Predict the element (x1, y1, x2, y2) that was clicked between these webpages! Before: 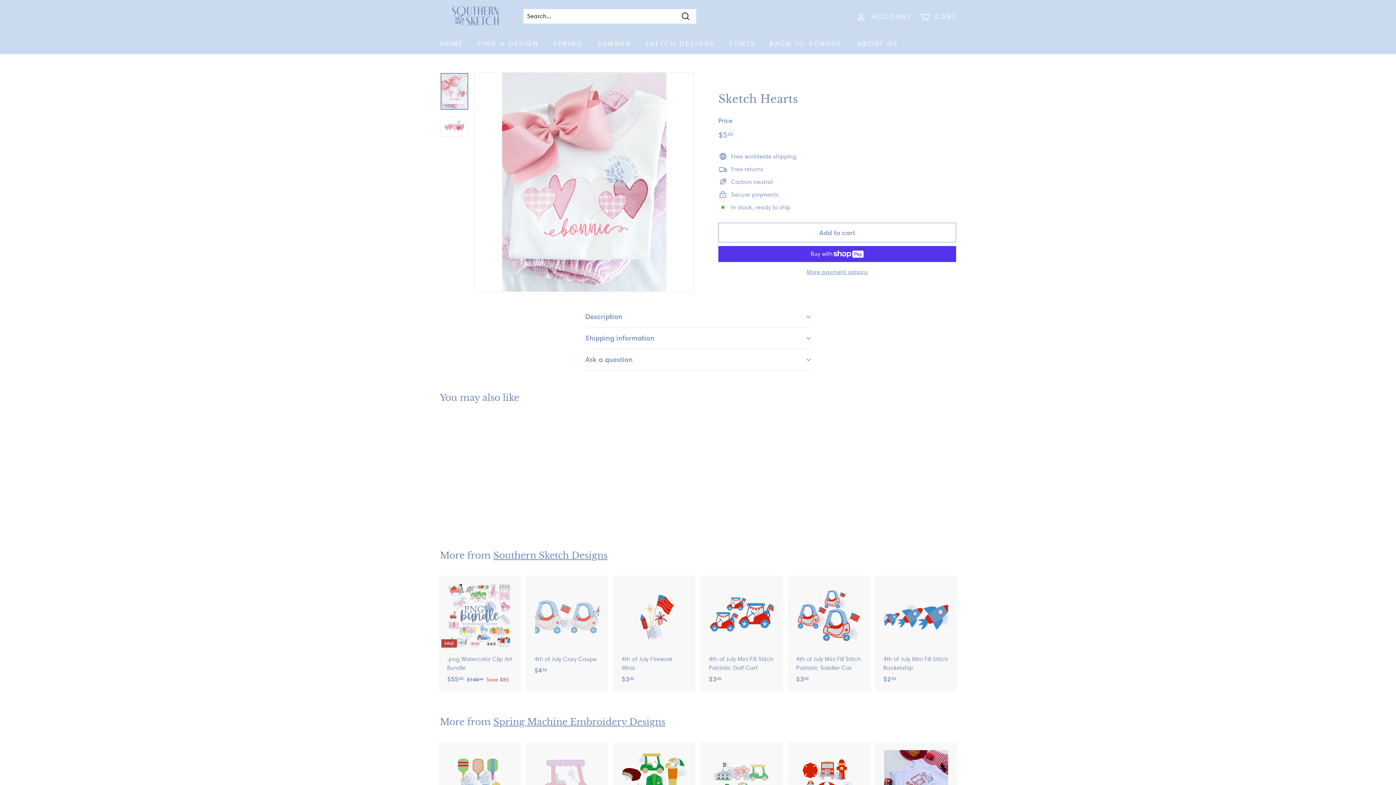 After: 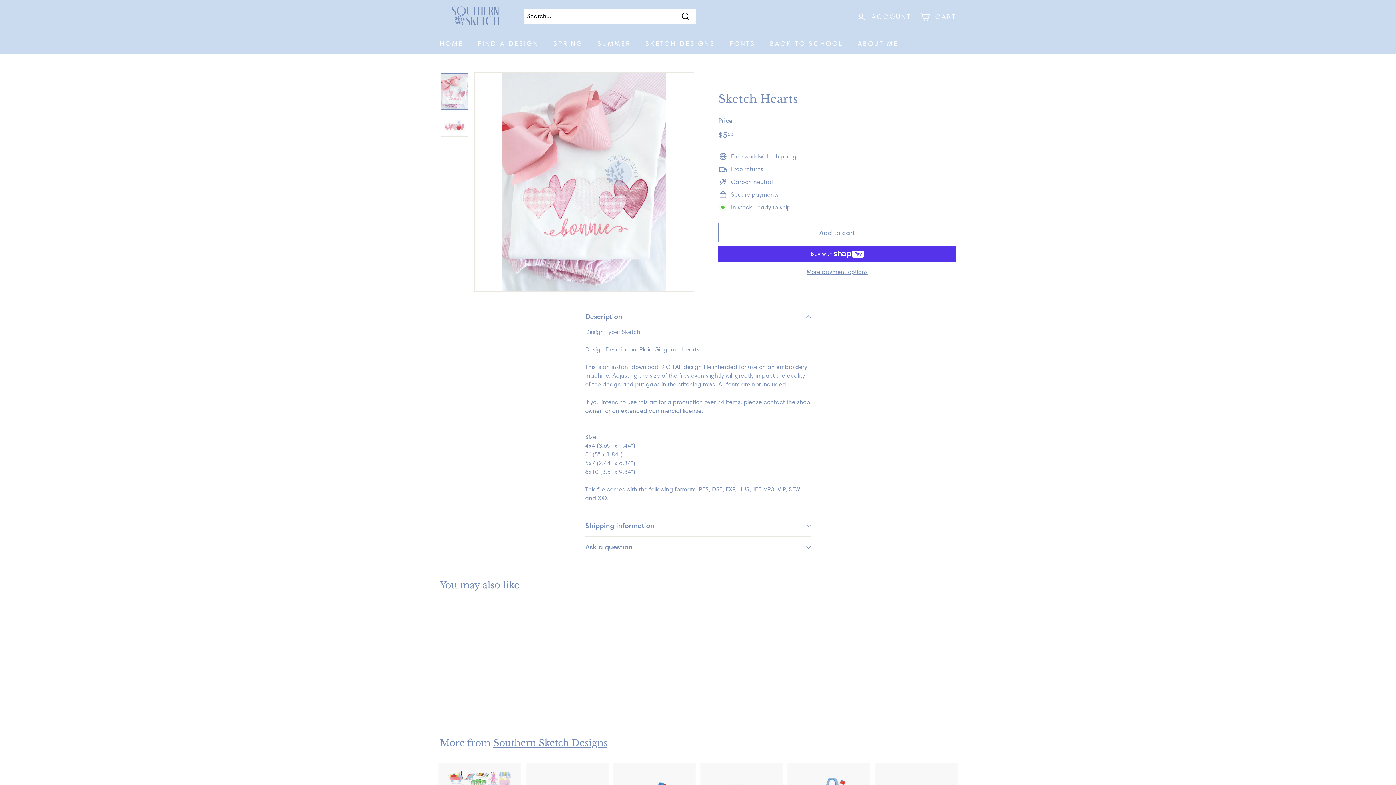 Action: bbox: (585, 306, 810, 328) label: Description